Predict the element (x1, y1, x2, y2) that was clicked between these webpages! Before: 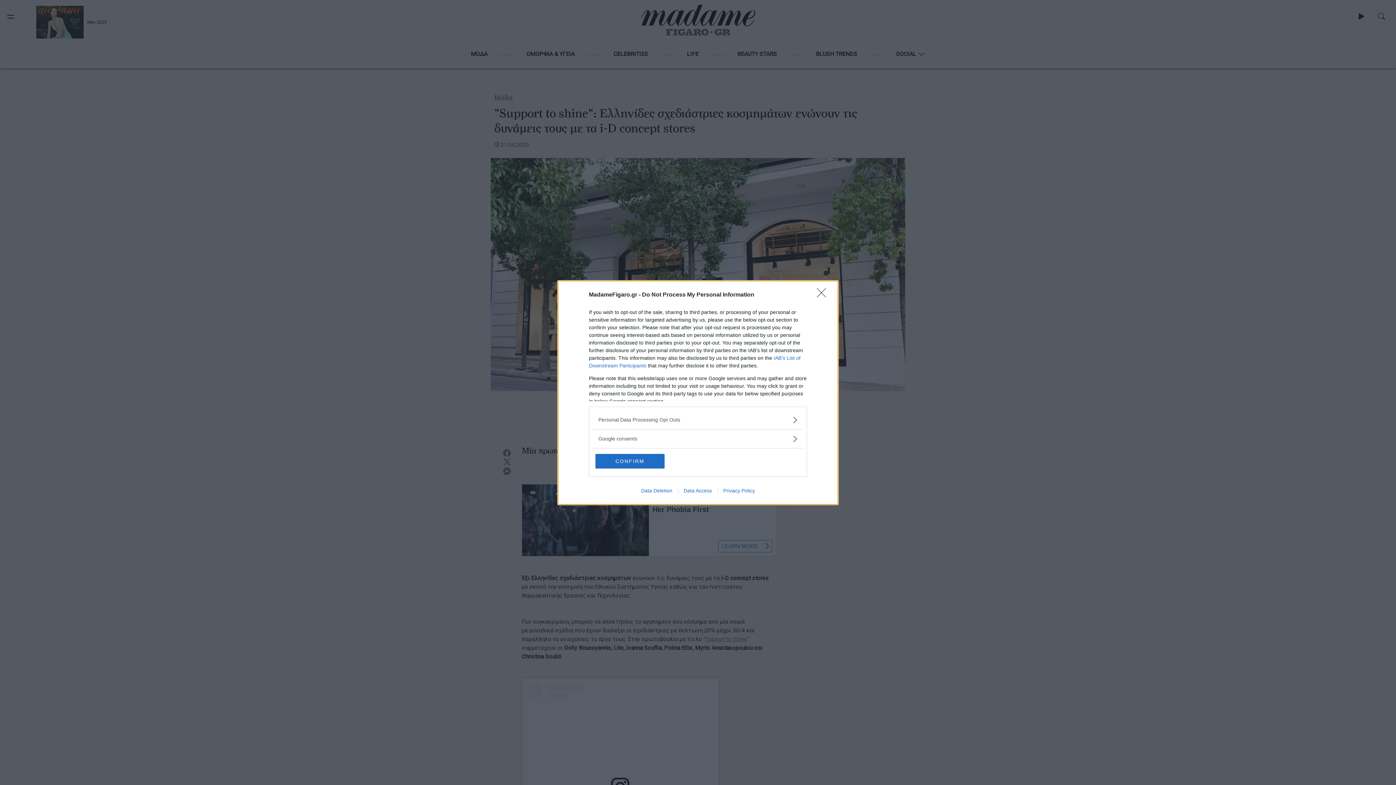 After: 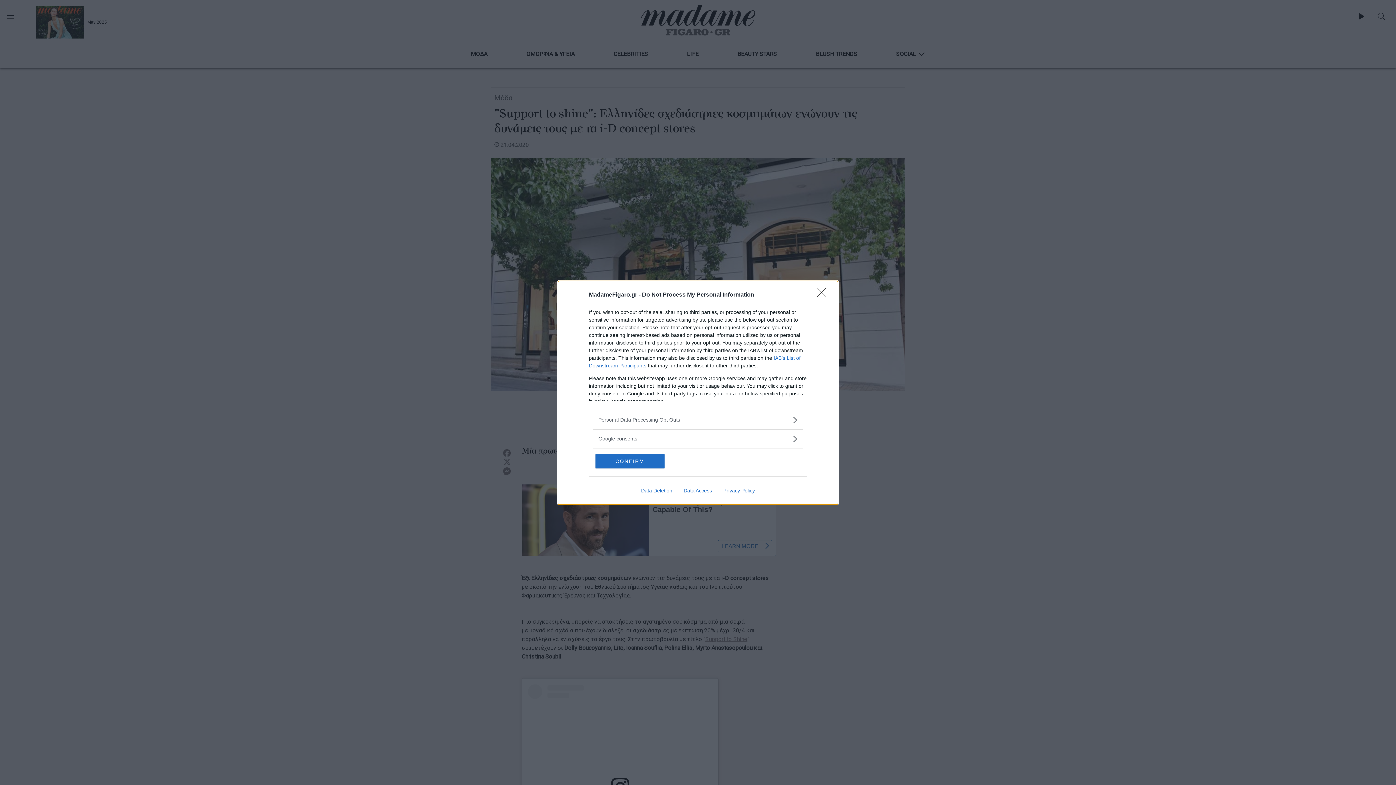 Action: label: Data Deletion bbox: (635, 487, 678, 493)